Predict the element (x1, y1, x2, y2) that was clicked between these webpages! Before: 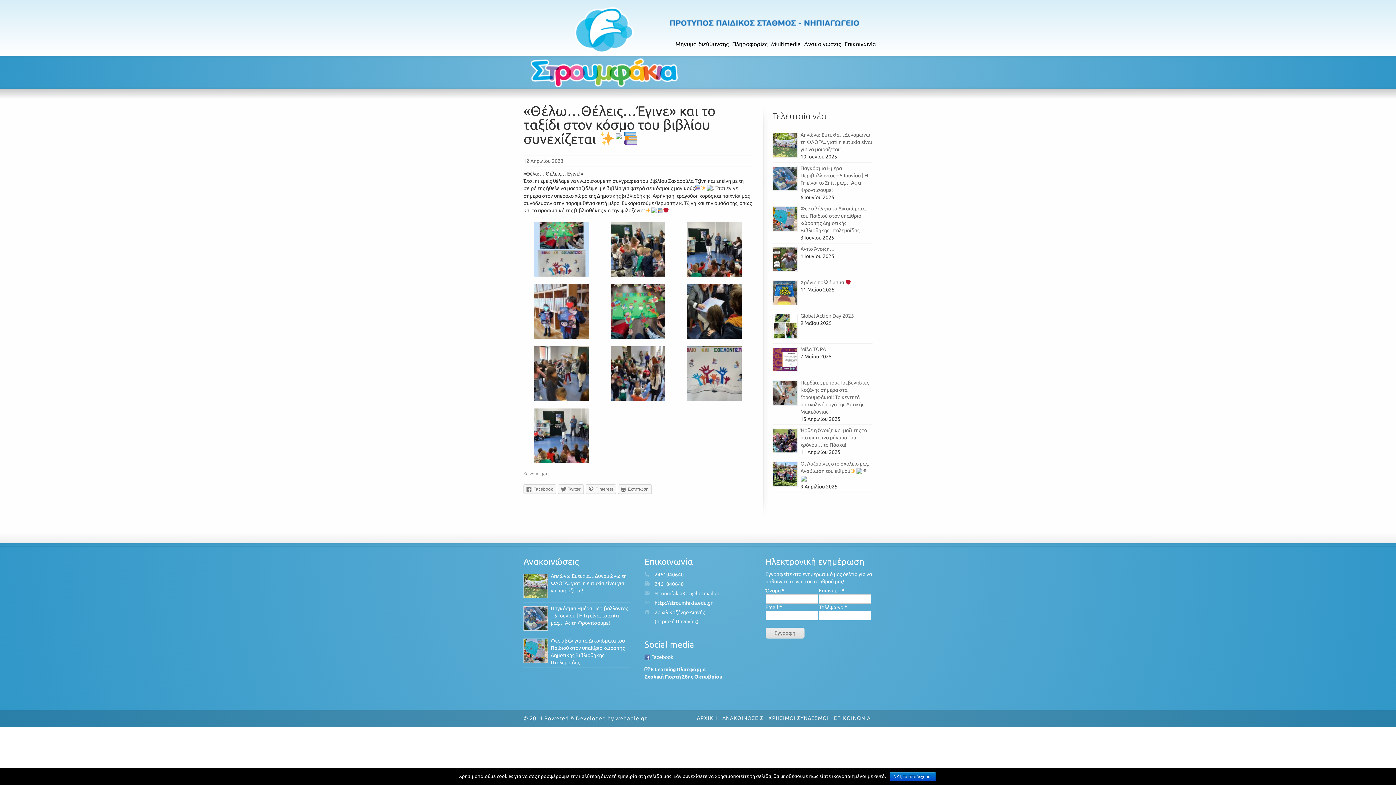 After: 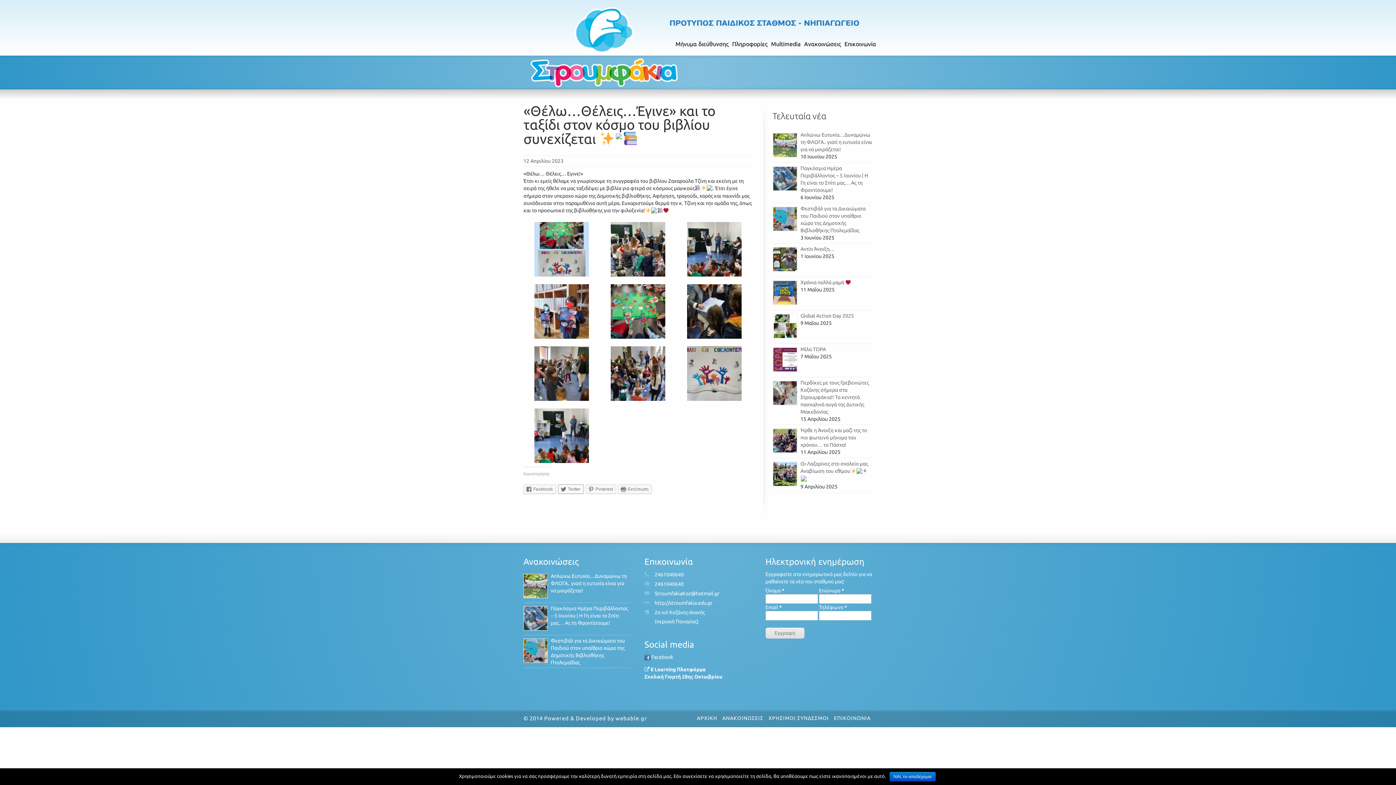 Action: label: Twitter bbox: (558, 484, 584, 494)